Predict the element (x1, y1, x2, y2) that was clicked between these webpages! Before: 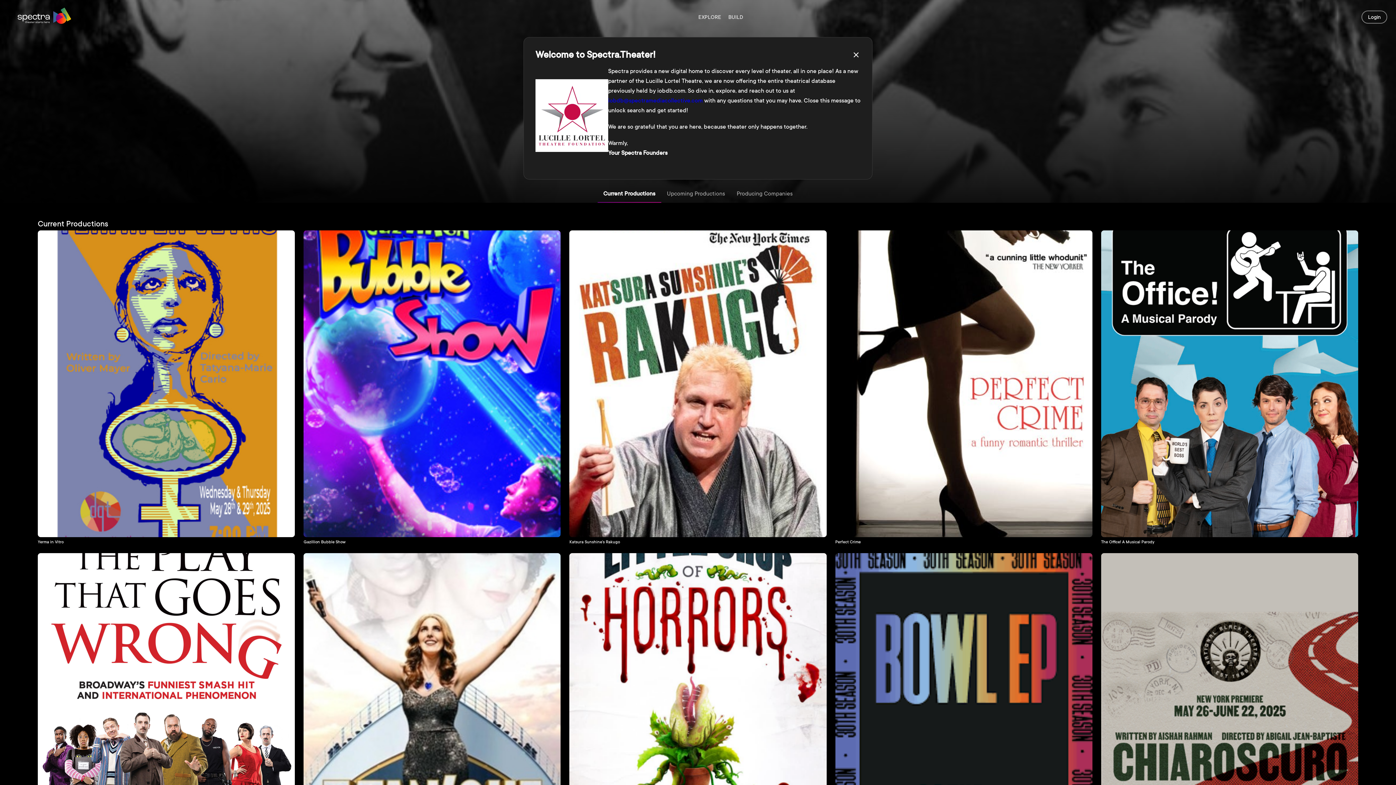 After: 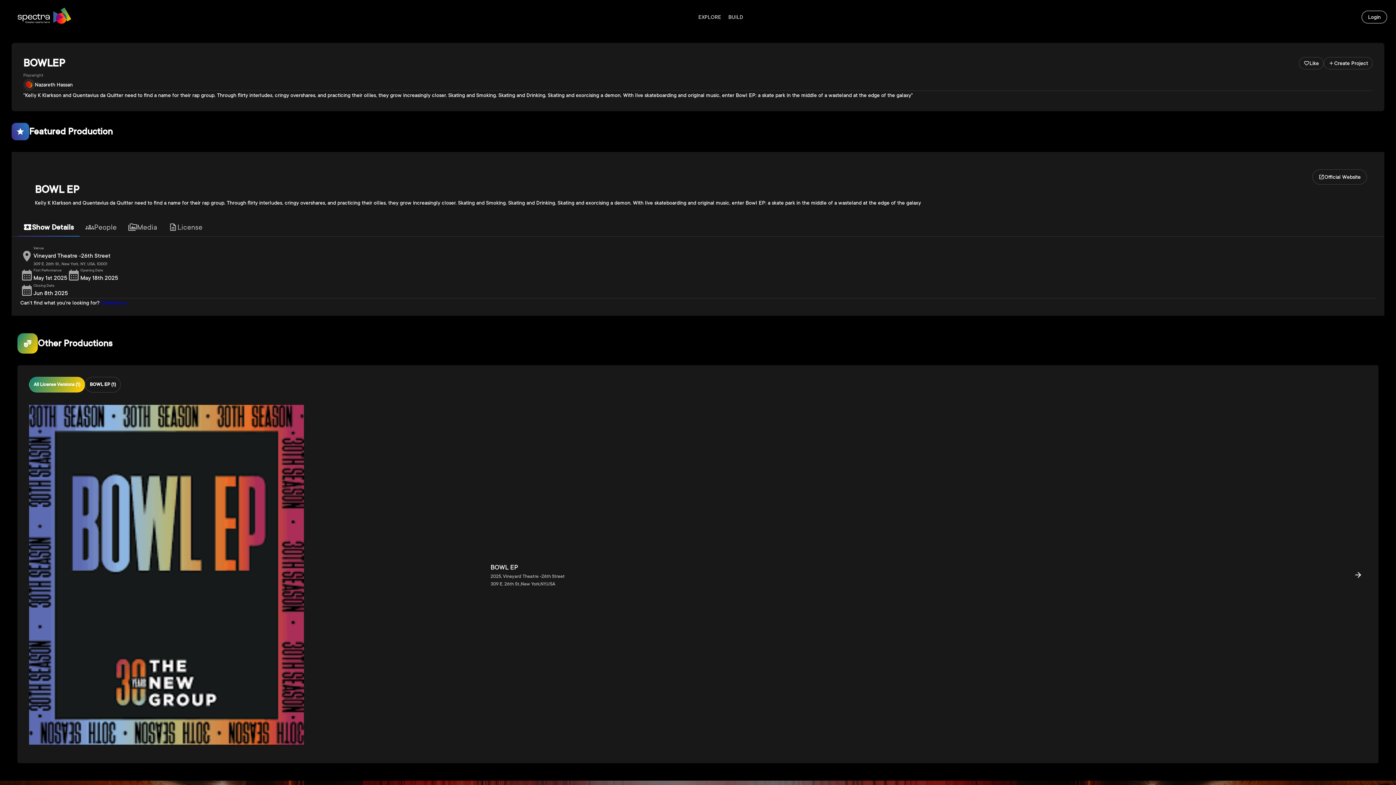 Action: bbox: (835, 553, 1092, 868) label: Bowlep